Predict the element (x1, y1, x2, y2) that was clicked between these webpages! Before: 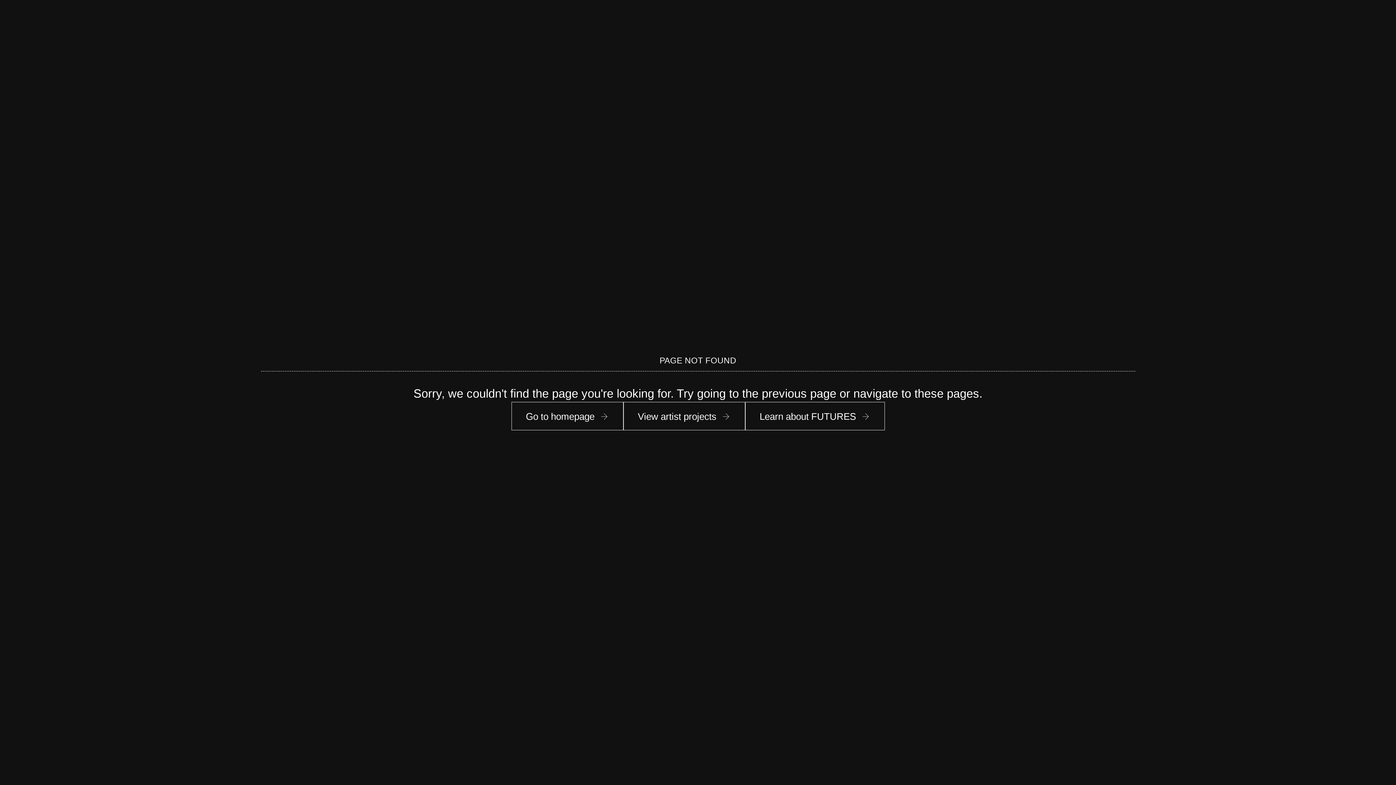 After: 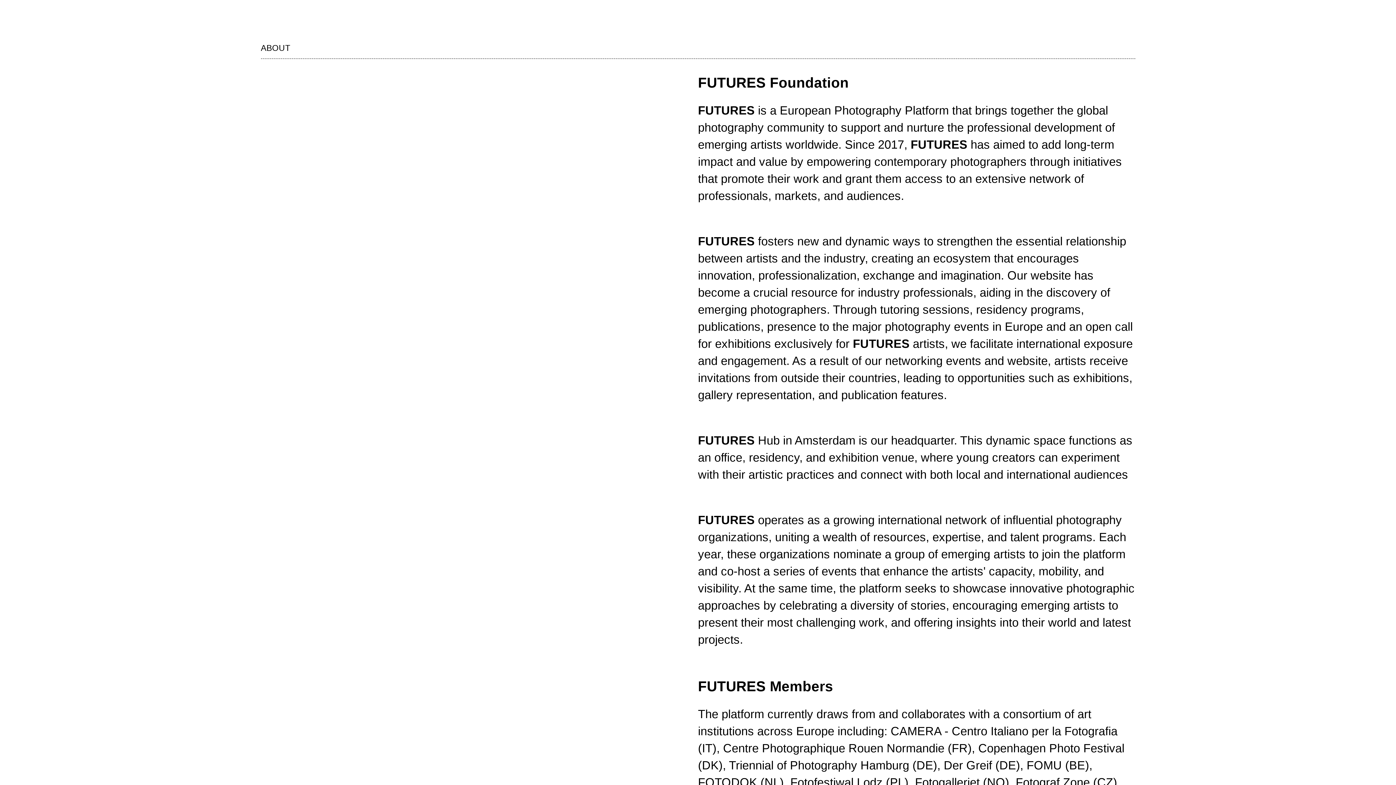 Action: bbox: (745, 402, 884, 430) label: Learn about FUTURES